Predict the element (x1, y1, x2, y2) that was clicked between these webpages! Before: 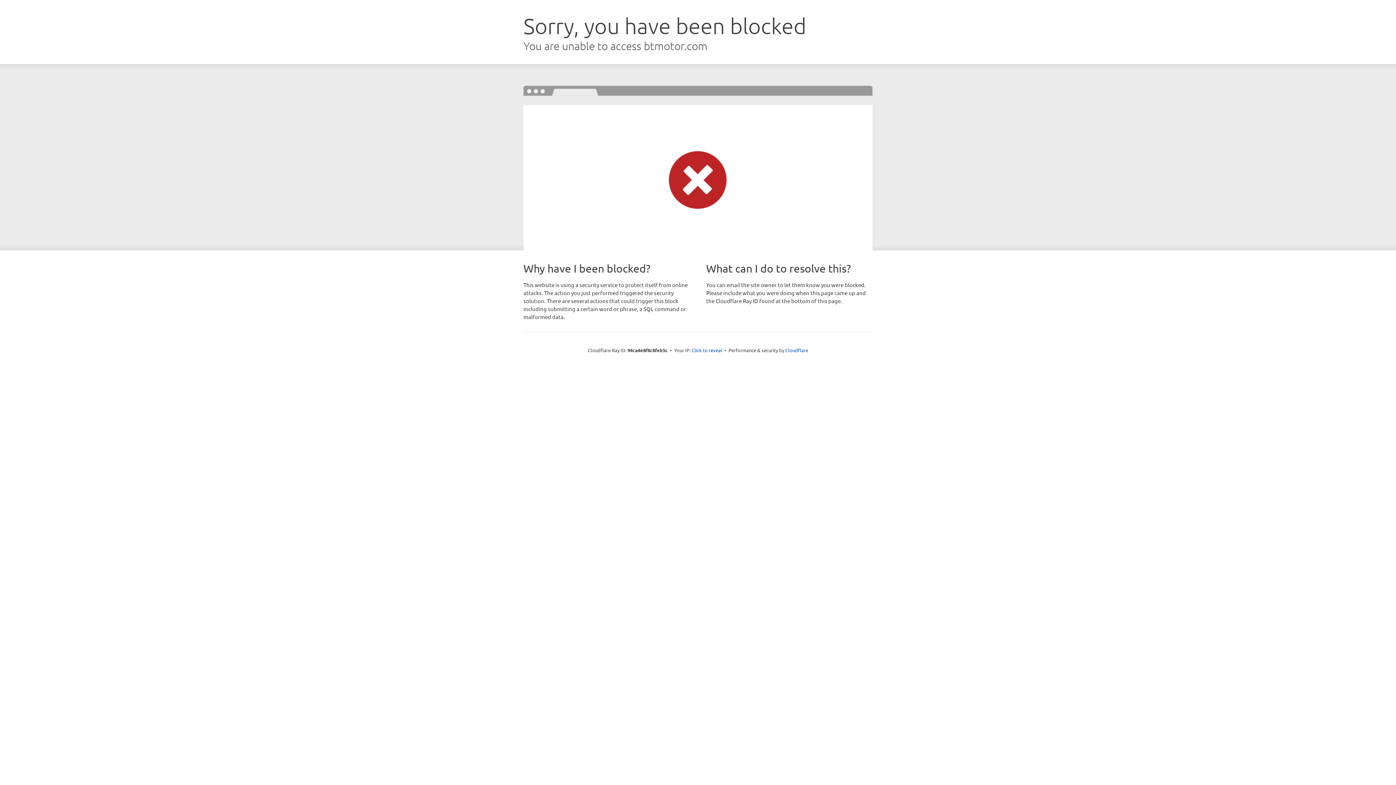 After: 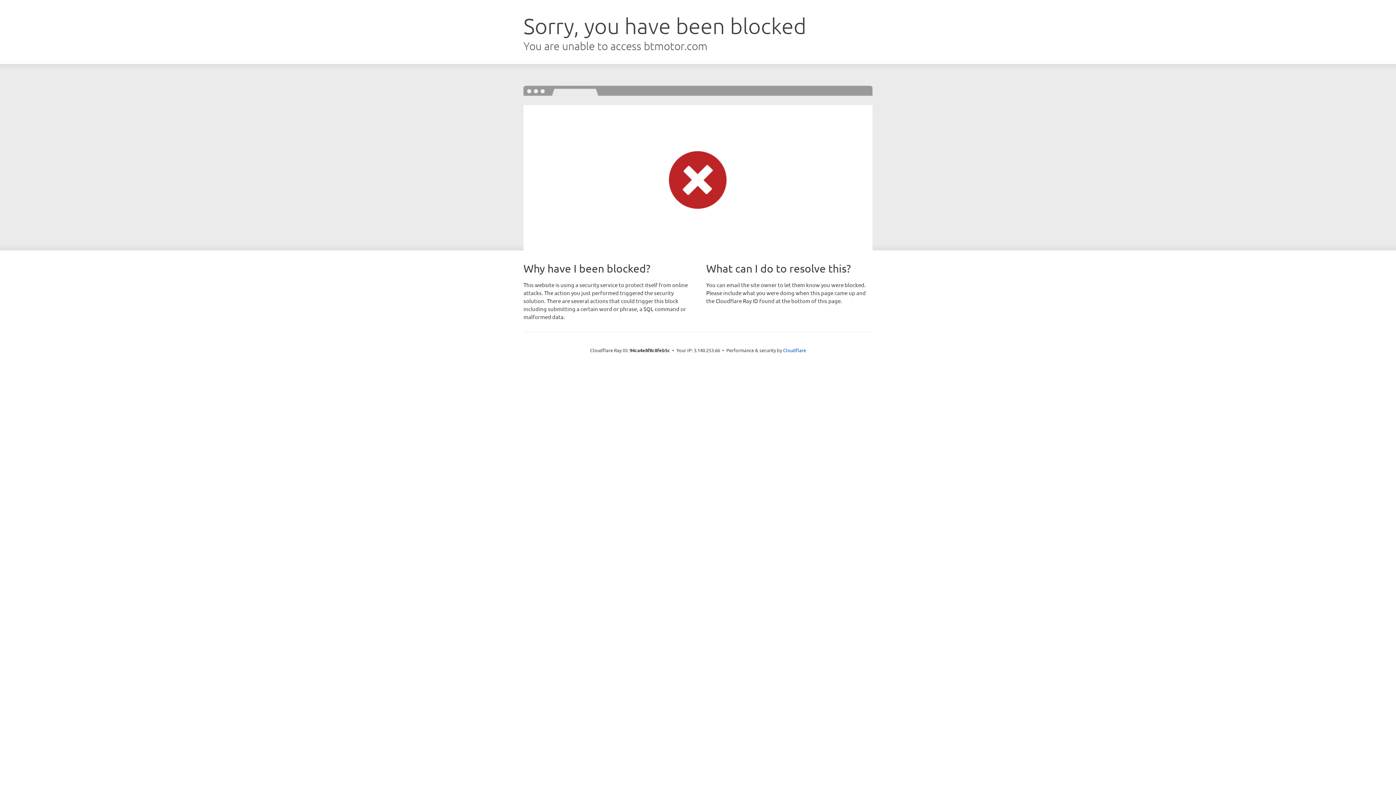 Action: label: Click to reveal bbox: (691, 346, 722, 353)